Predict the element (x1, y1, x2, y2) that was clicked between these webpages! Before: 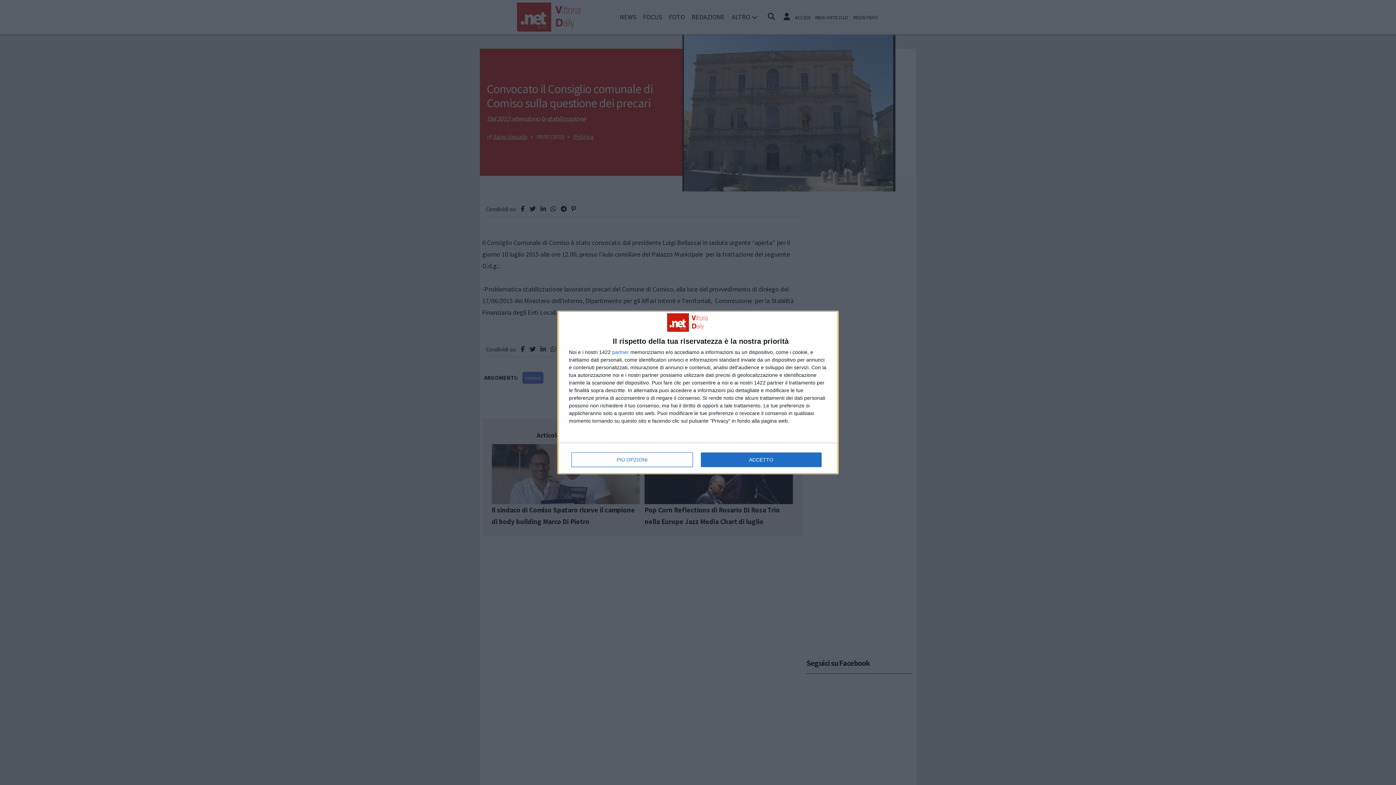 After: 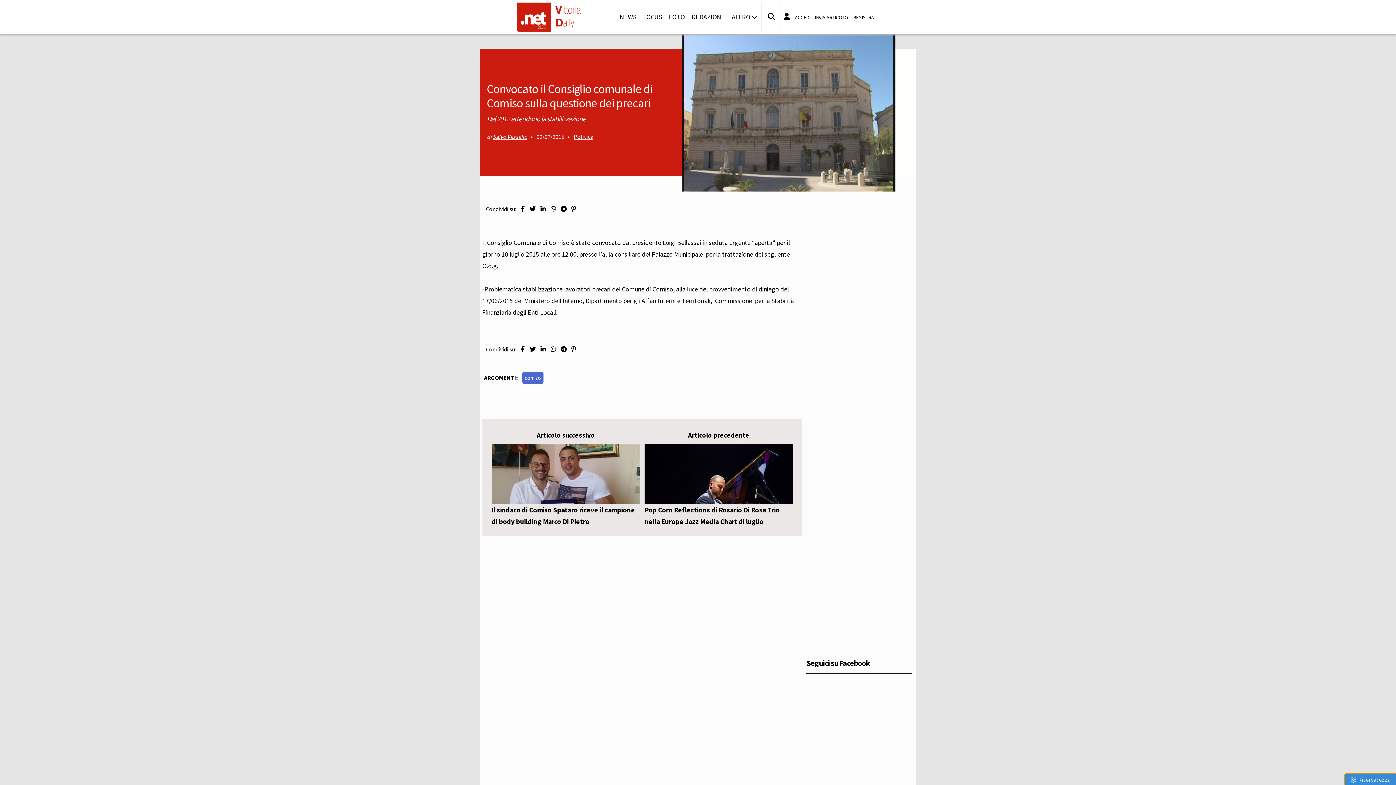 Action: bbox: (700, 452, 821, 467) label: ACCETTO